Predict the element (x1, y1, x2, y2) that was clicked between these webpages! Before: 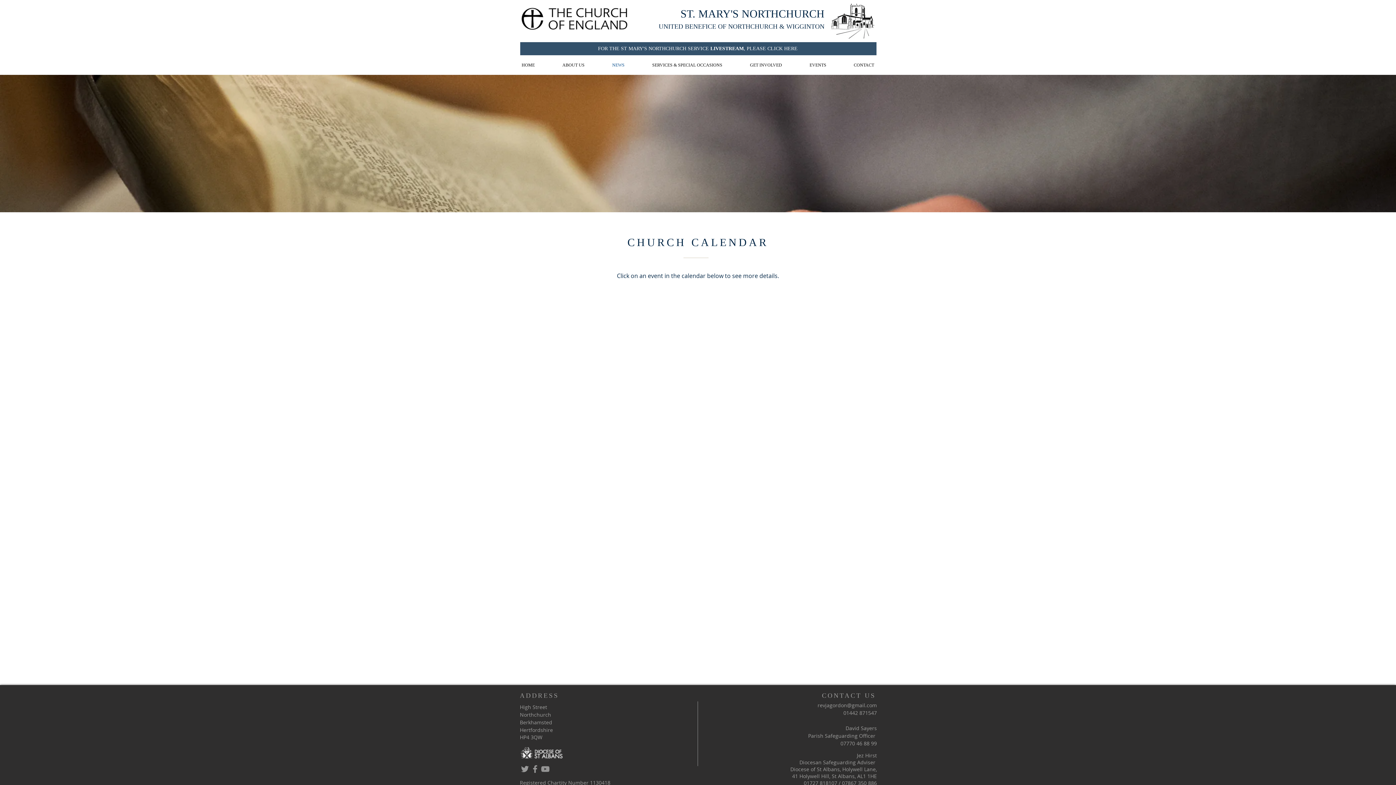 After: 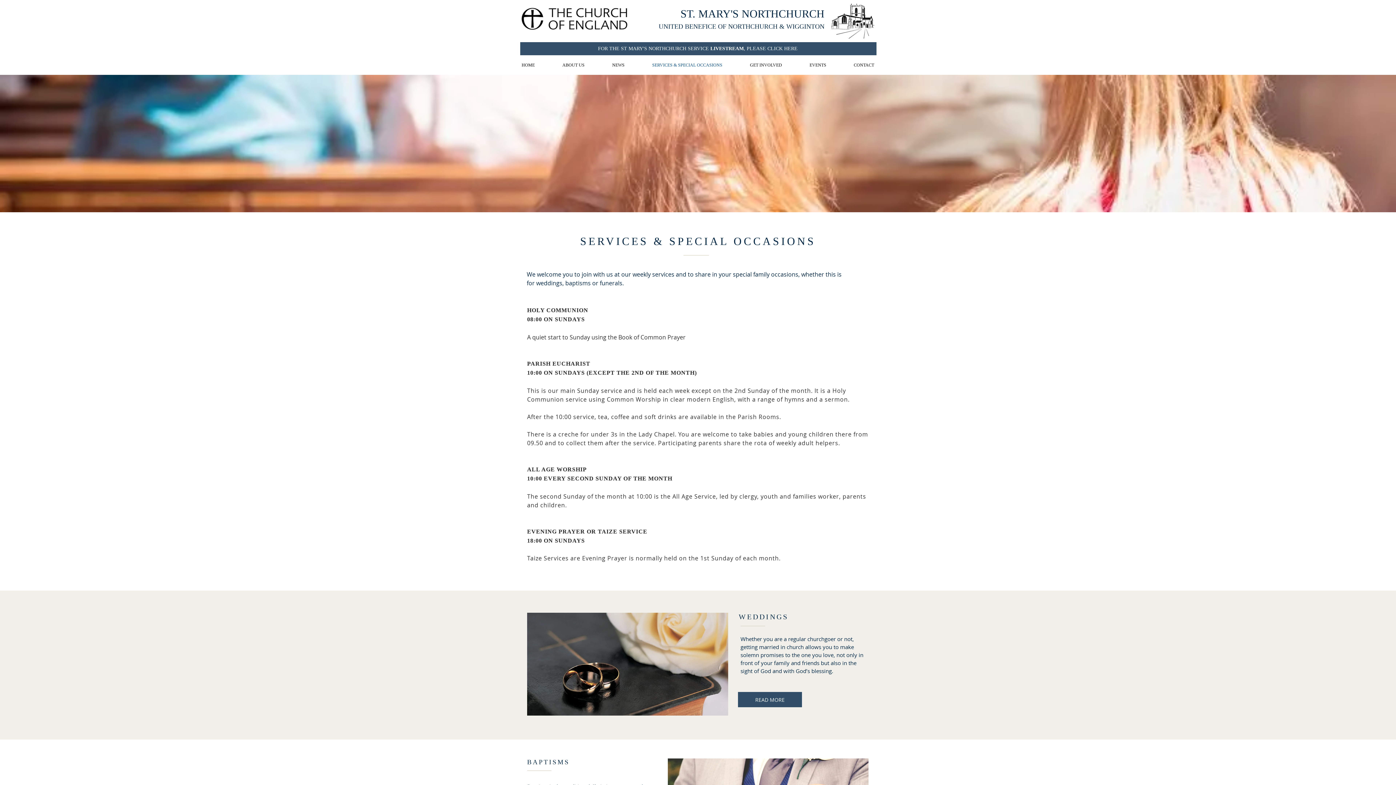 Action: label: SERVICES & SPECIAL OCCASIONS bbox: (638, 56, 736, 74)